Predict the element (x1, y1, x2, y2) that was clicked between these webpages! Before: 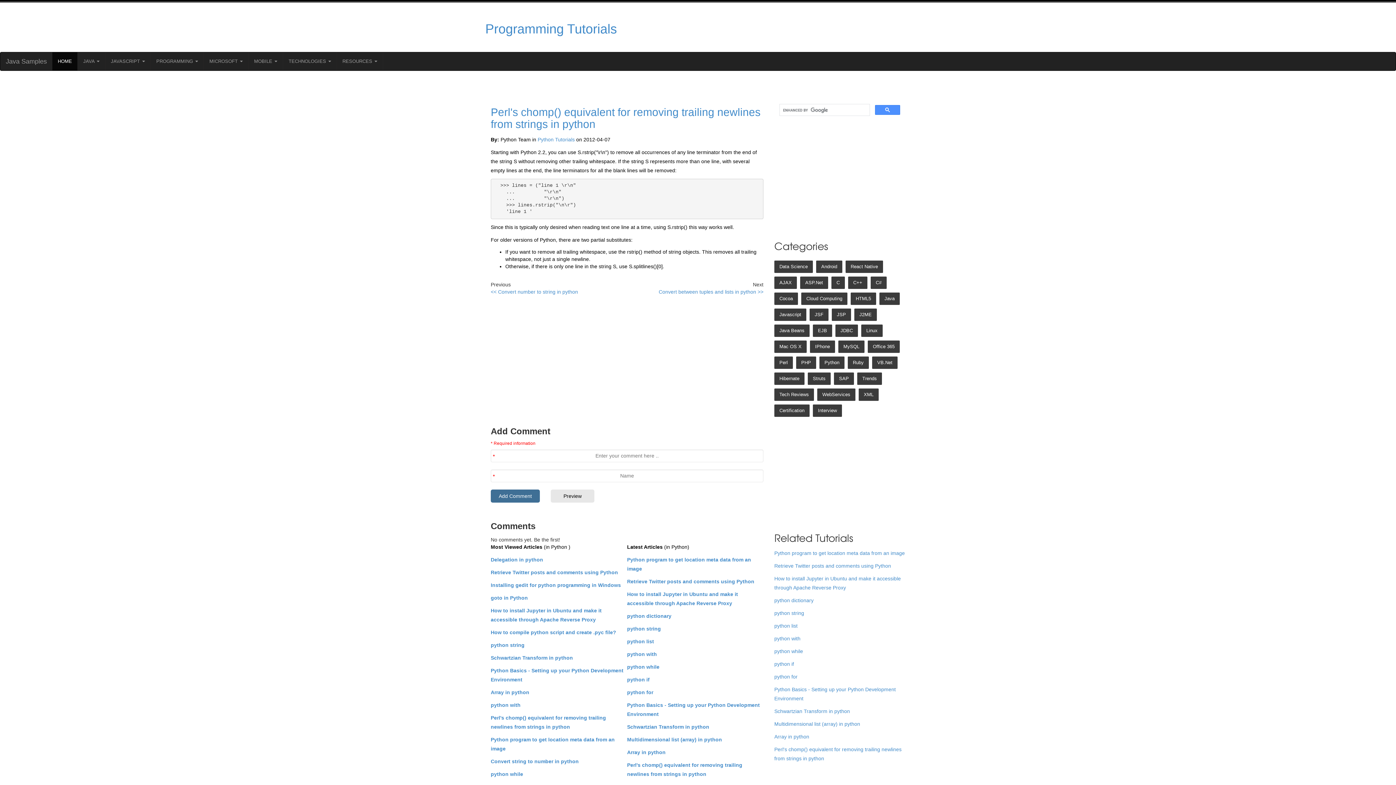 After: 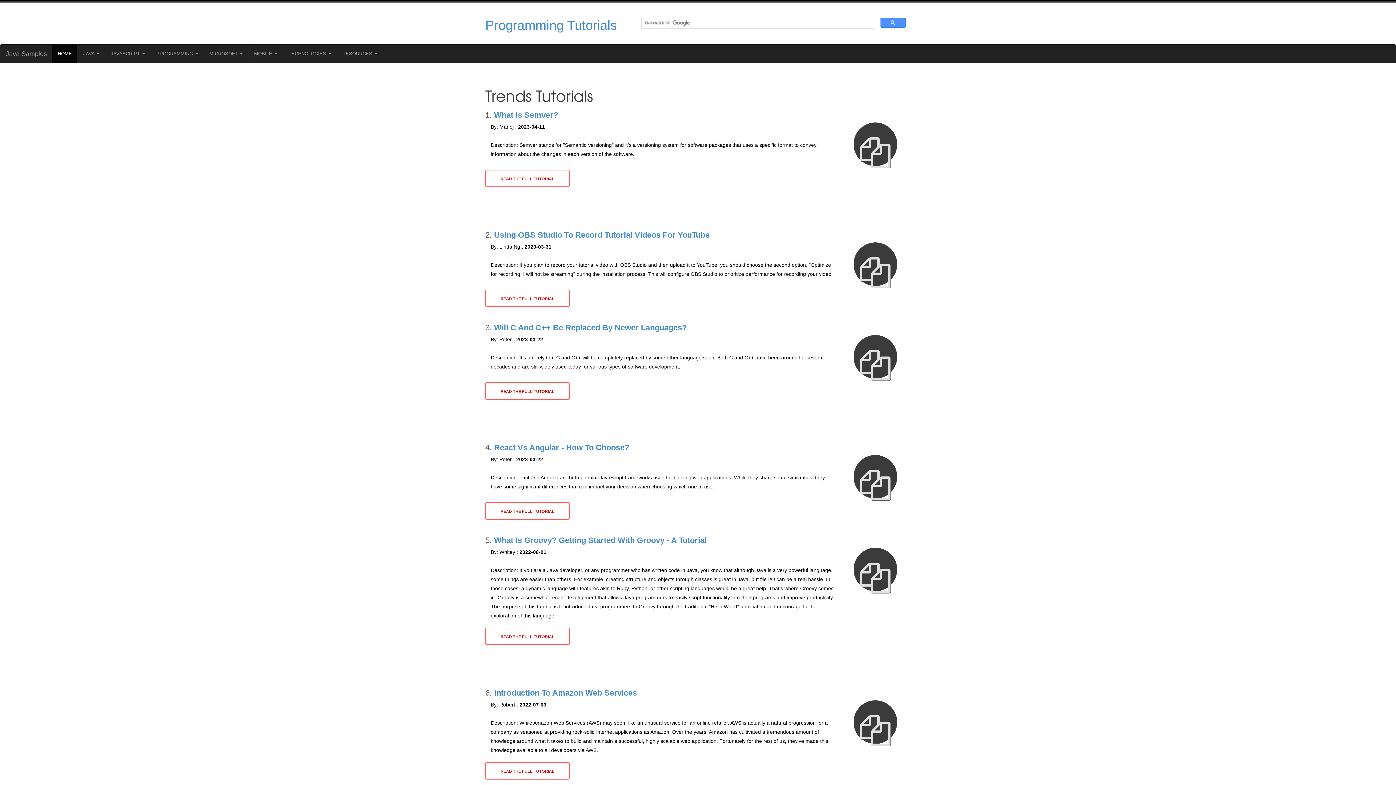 Action: bbox: (857, 372, 882, 384) label: Trends